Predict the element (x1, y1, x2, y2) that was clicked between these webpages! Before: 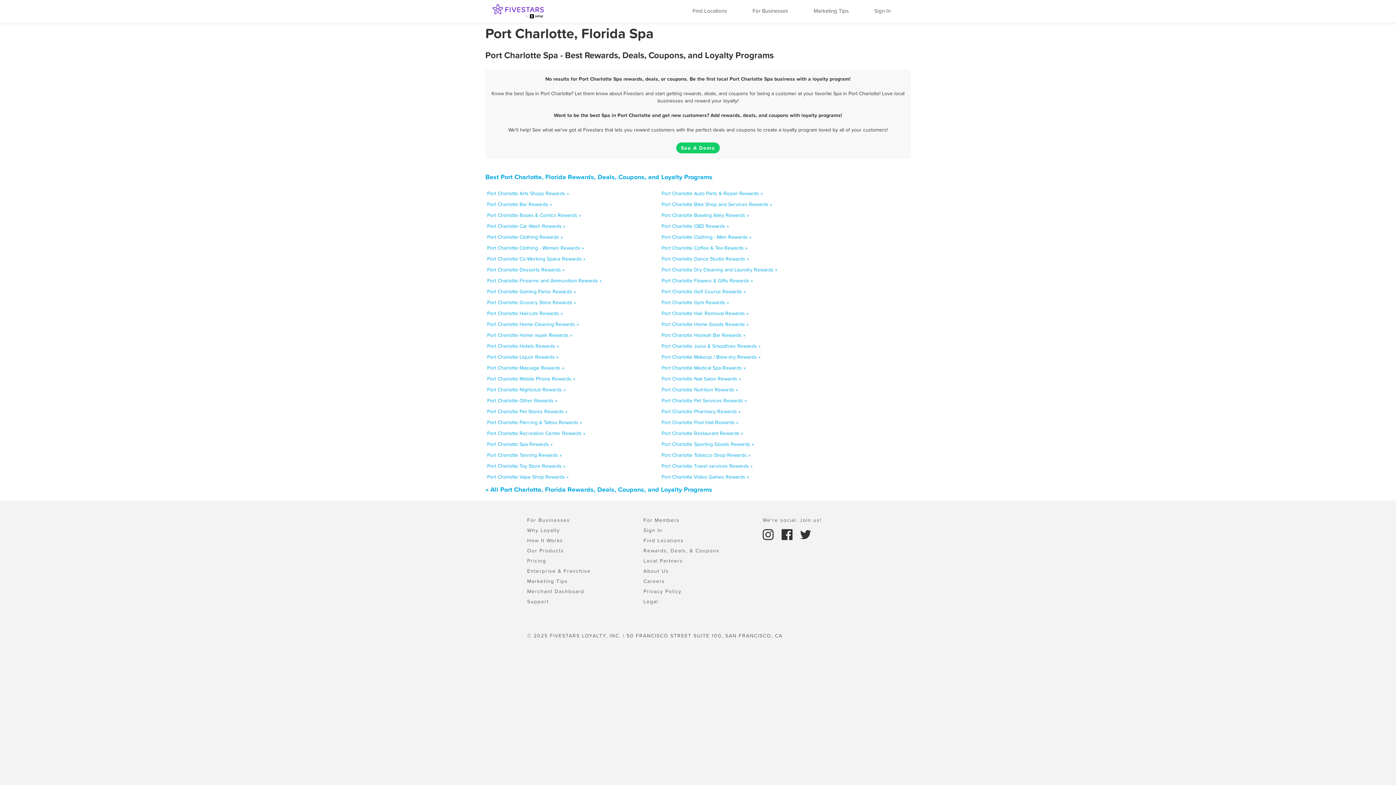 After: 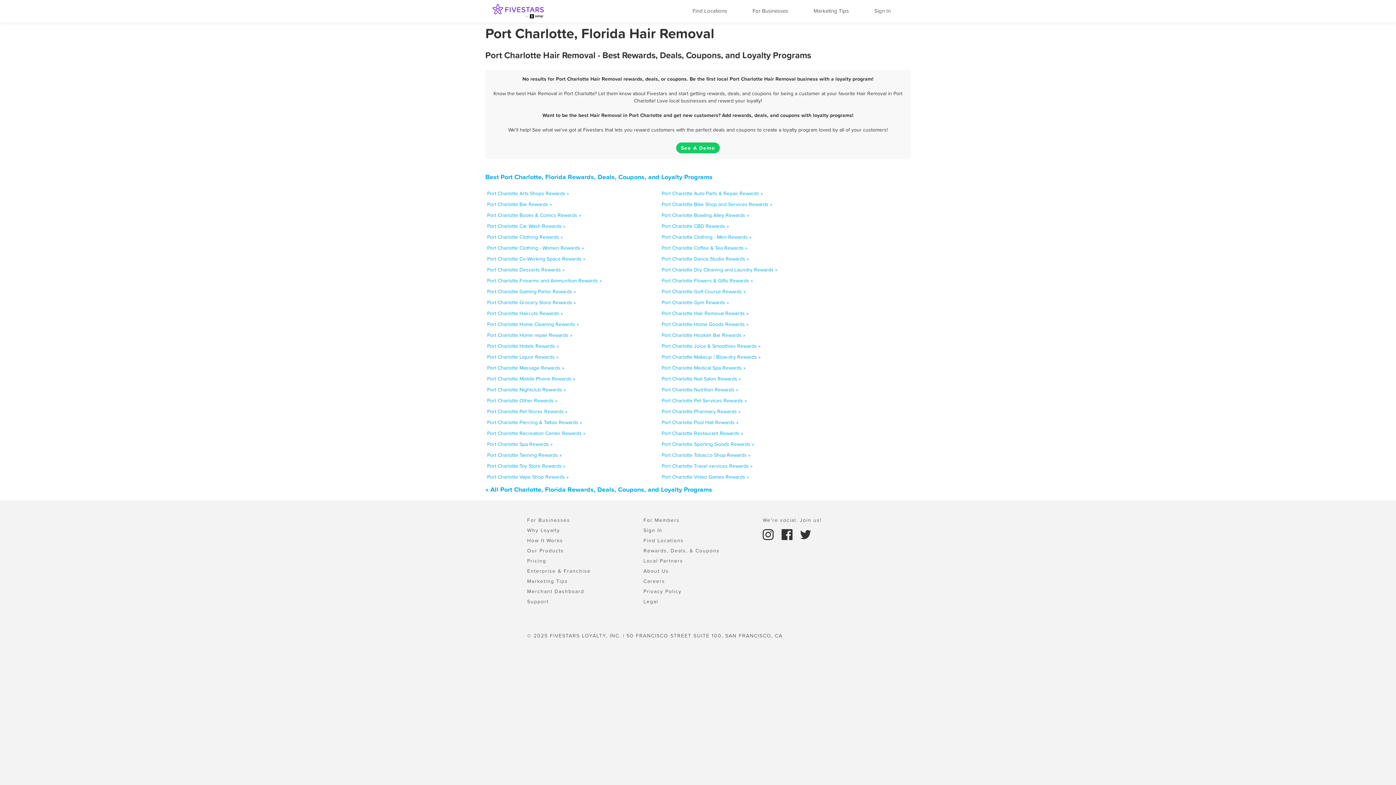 Action: label: Port Charlotte Hair Removal Rewards » bbox: (661, 309, 748, 317)